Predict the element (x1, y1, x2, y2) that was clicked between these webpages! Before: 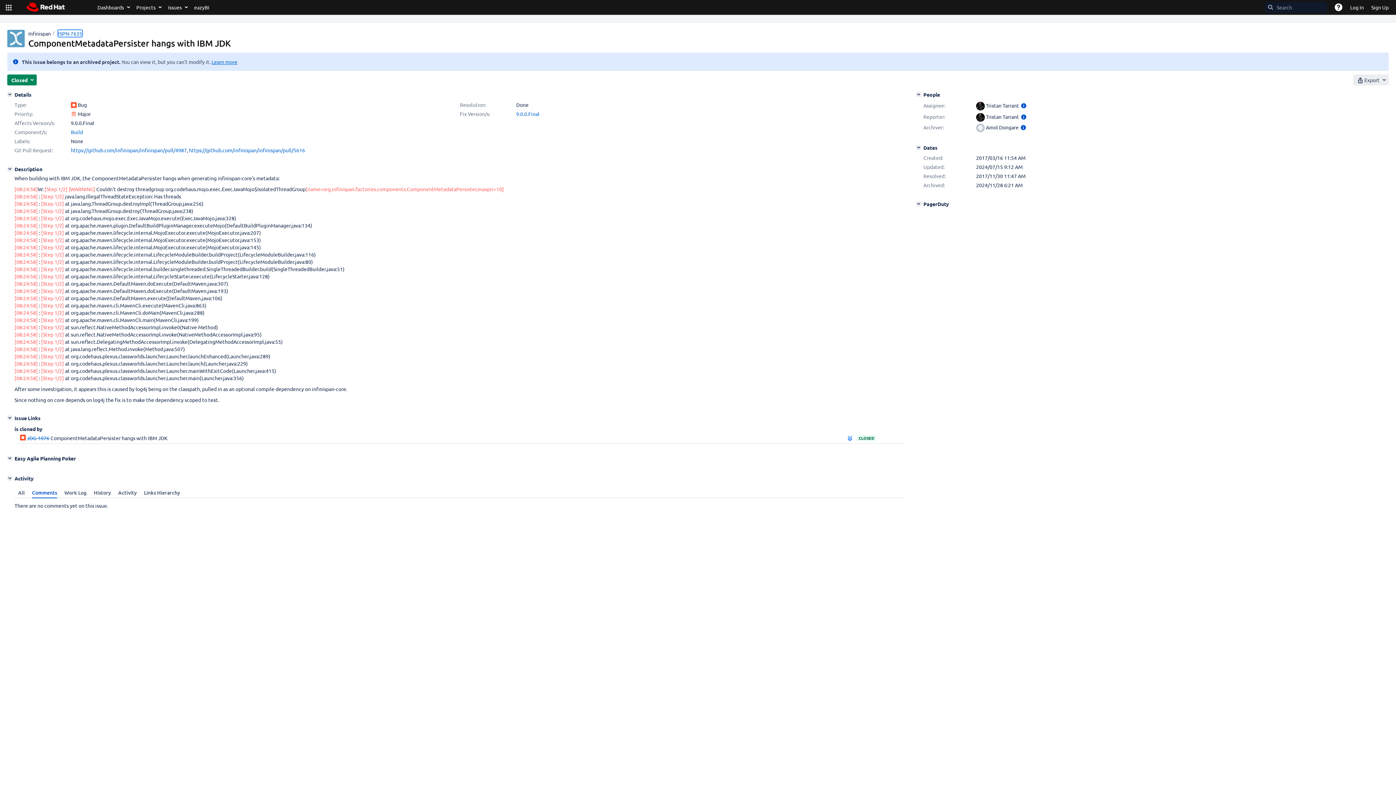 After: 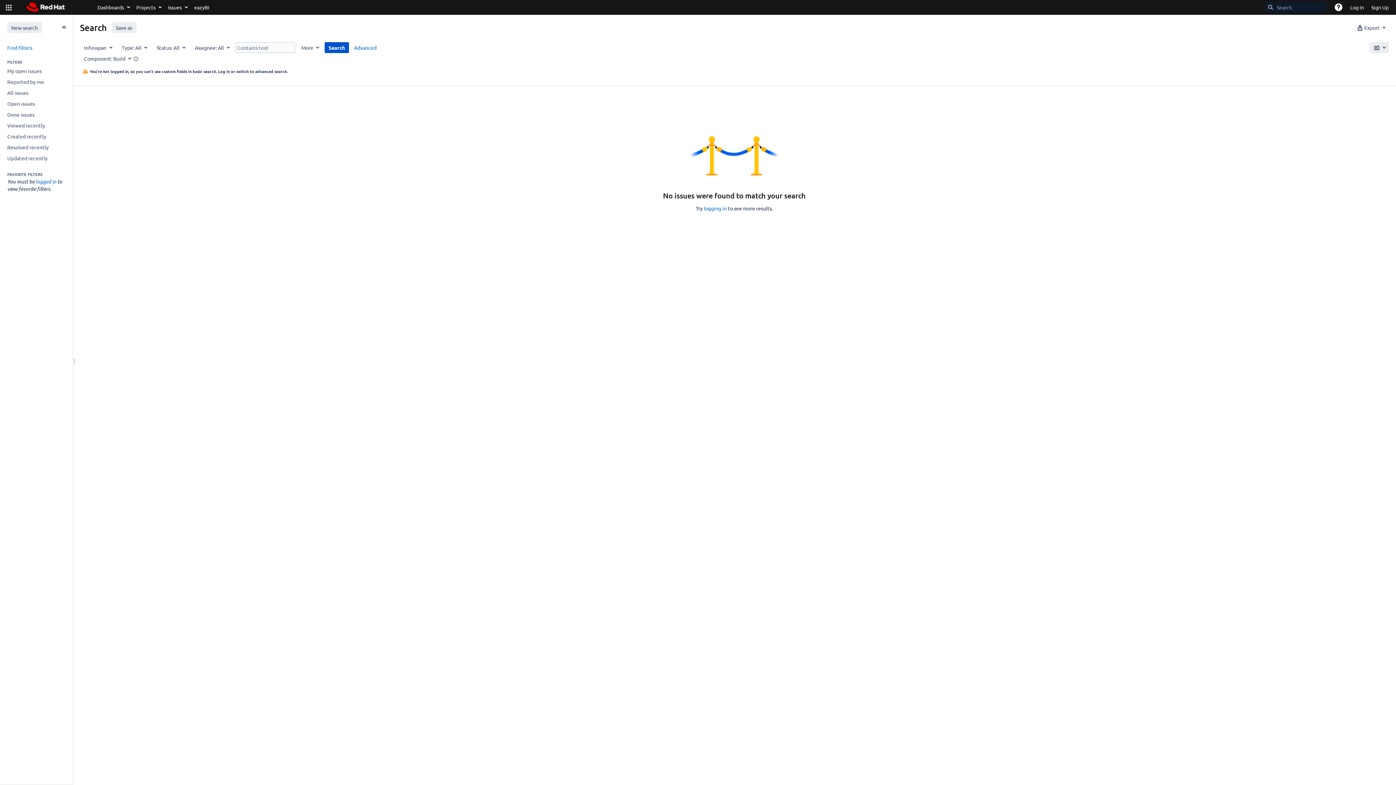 Action: bbox: (70, 128, 82, 135) label: Build